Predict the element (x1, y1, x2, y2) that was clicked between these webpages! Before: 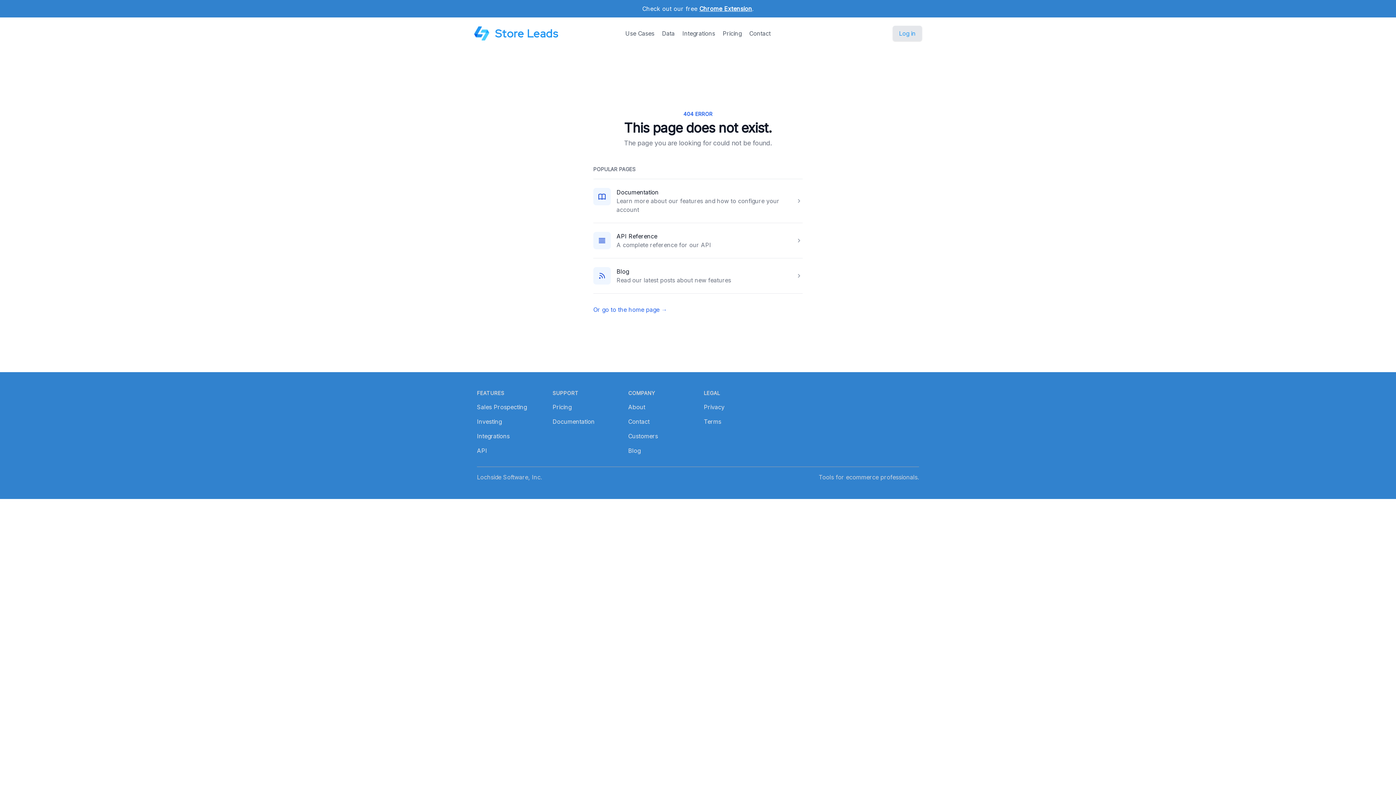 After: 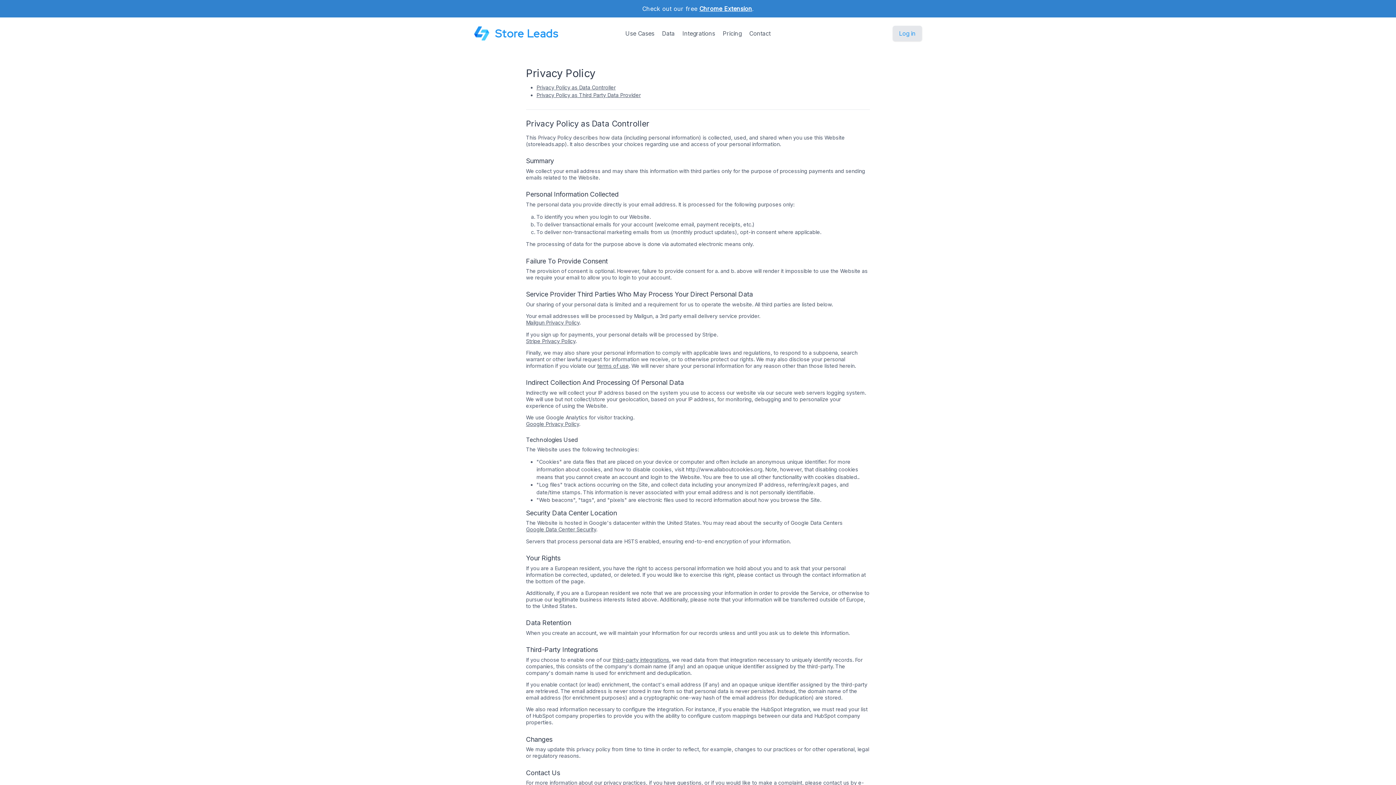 Action: bbox: (704, 403, 724, 410) label: Privacy